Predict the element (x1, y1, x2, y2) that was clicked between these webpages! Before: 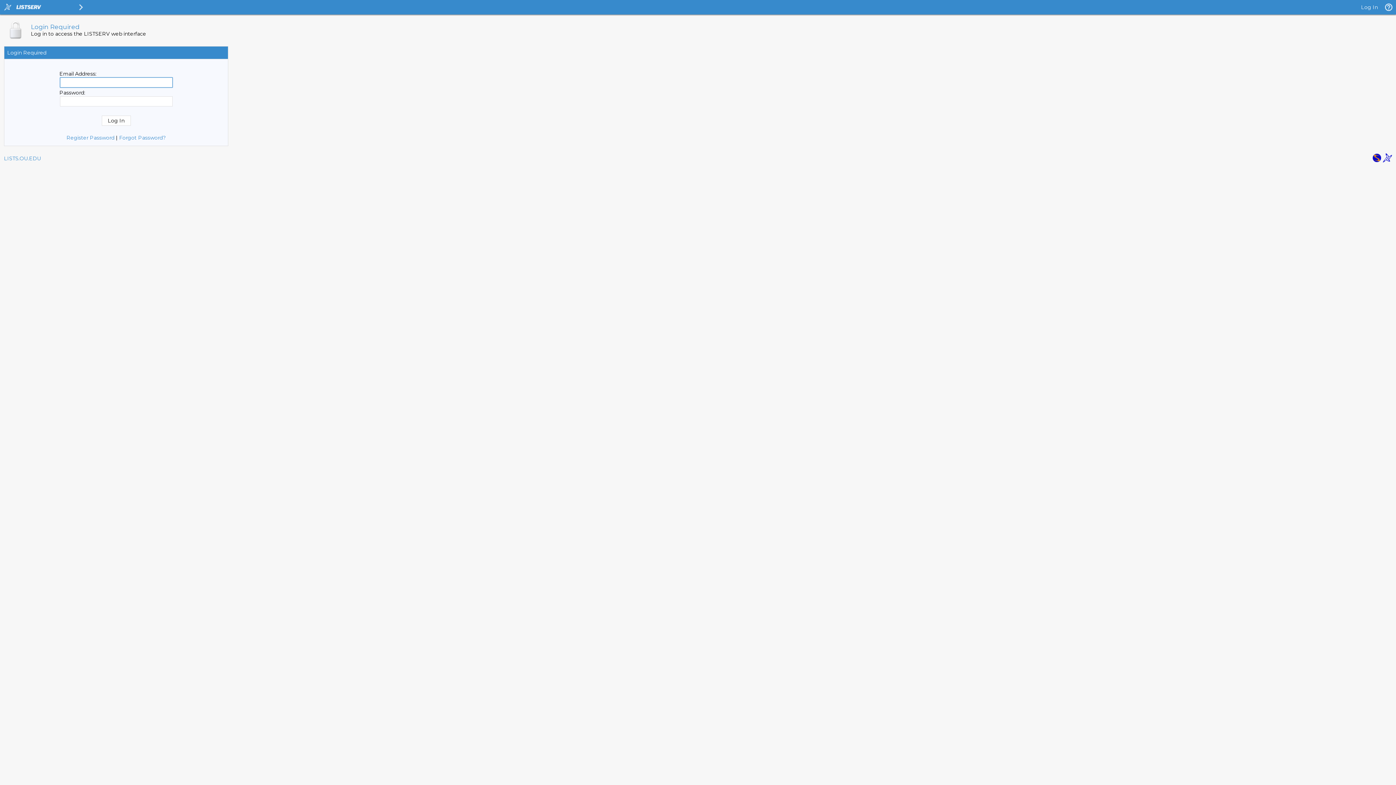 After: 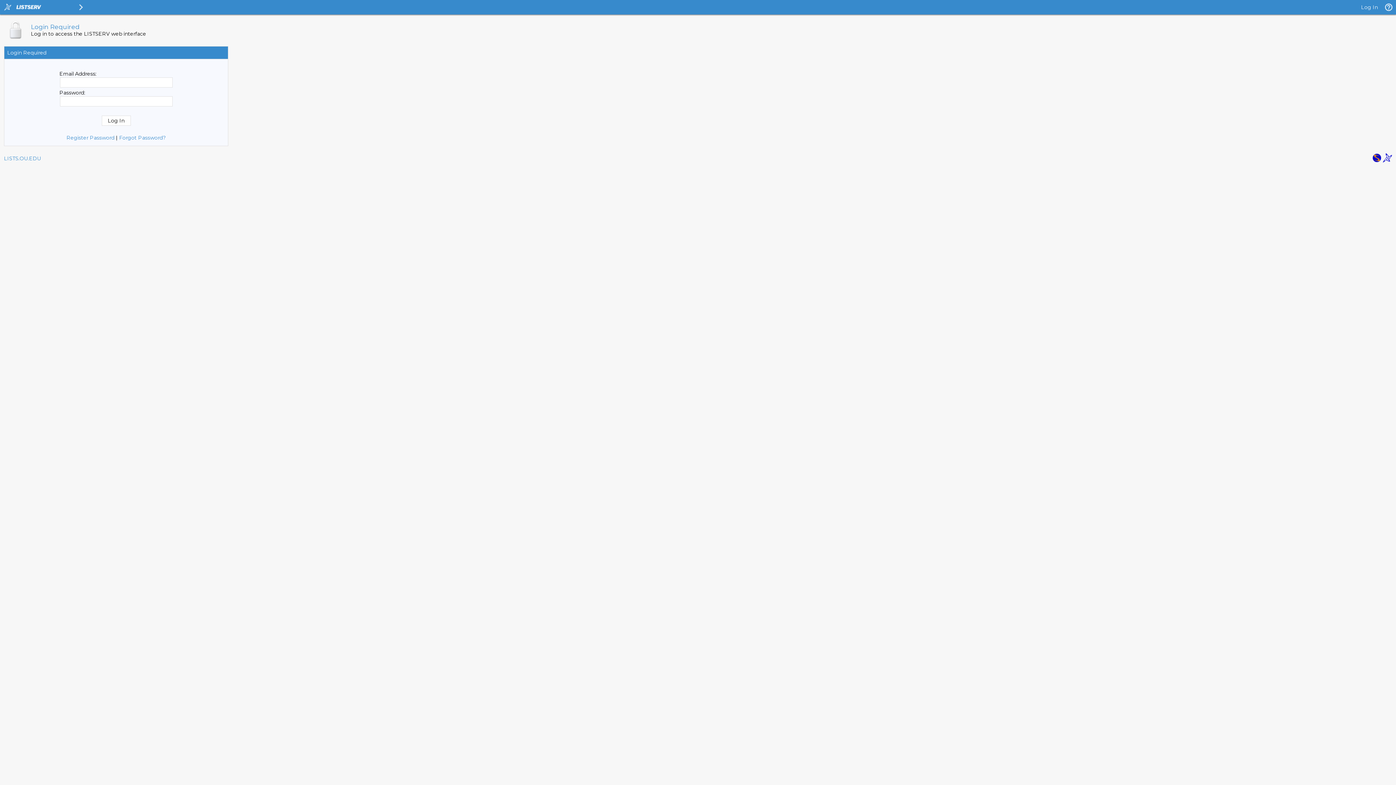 Action: bbox: (1383, 157, 1392, 164)